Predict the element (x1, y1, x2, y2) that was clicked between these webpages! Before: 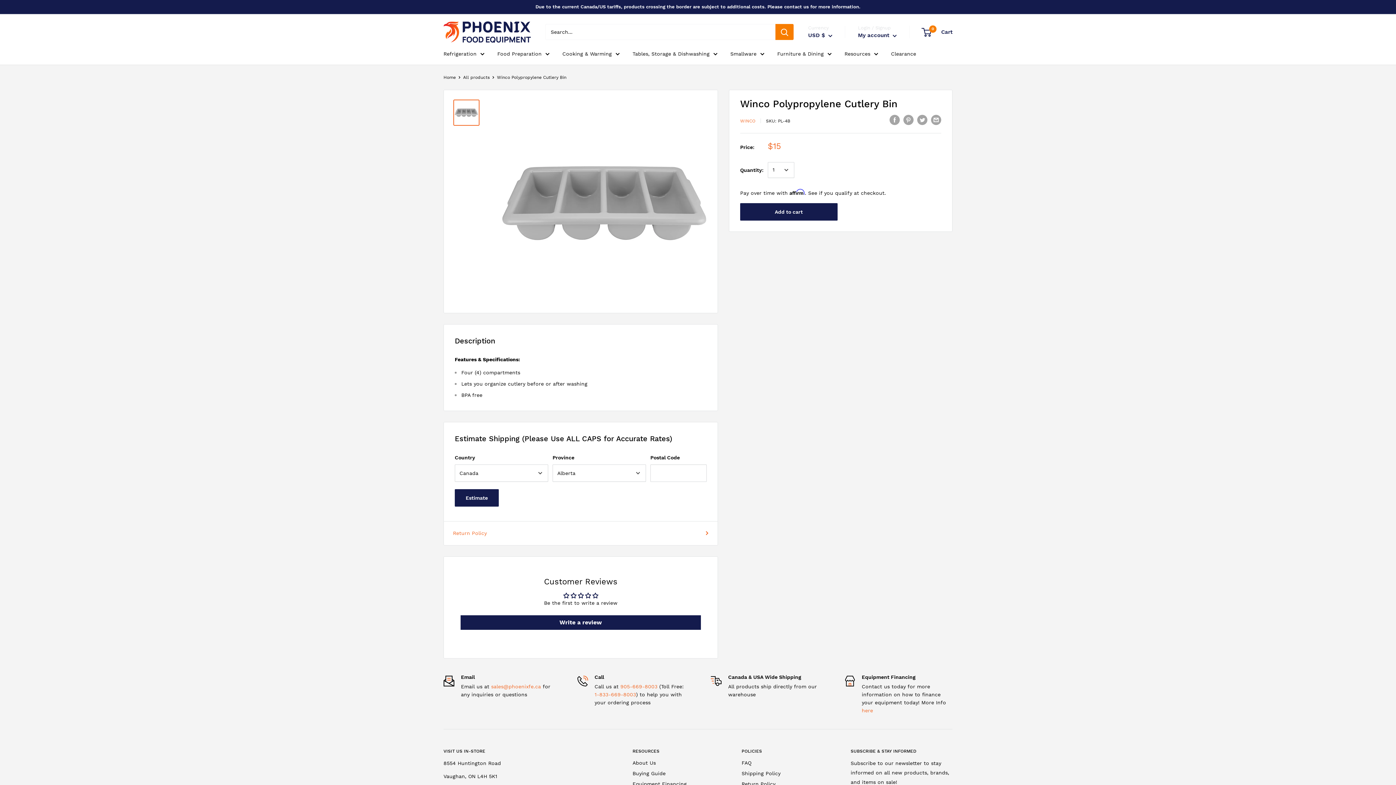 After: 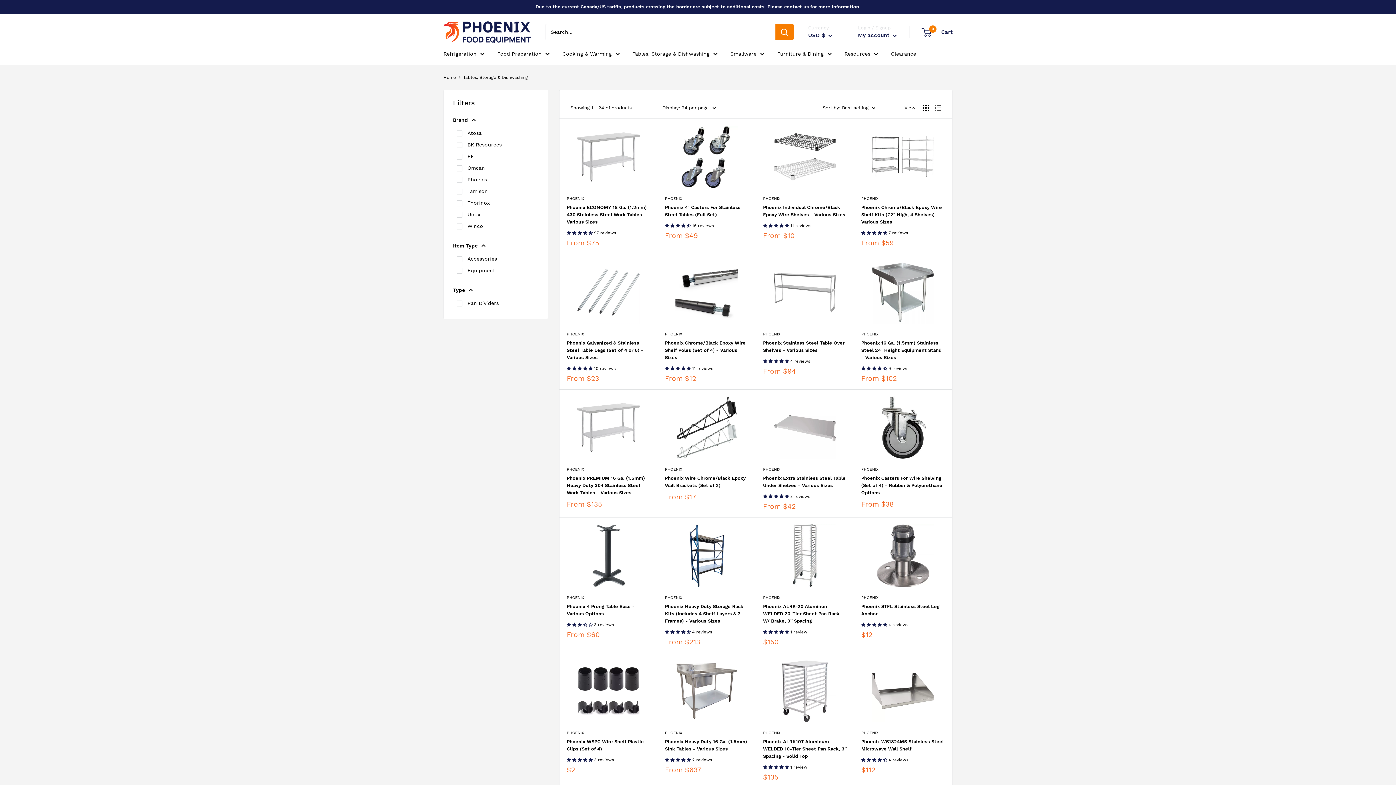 Action: label: Tables, Storage & Dishwashing bbox: (632, 48, 717, 58)